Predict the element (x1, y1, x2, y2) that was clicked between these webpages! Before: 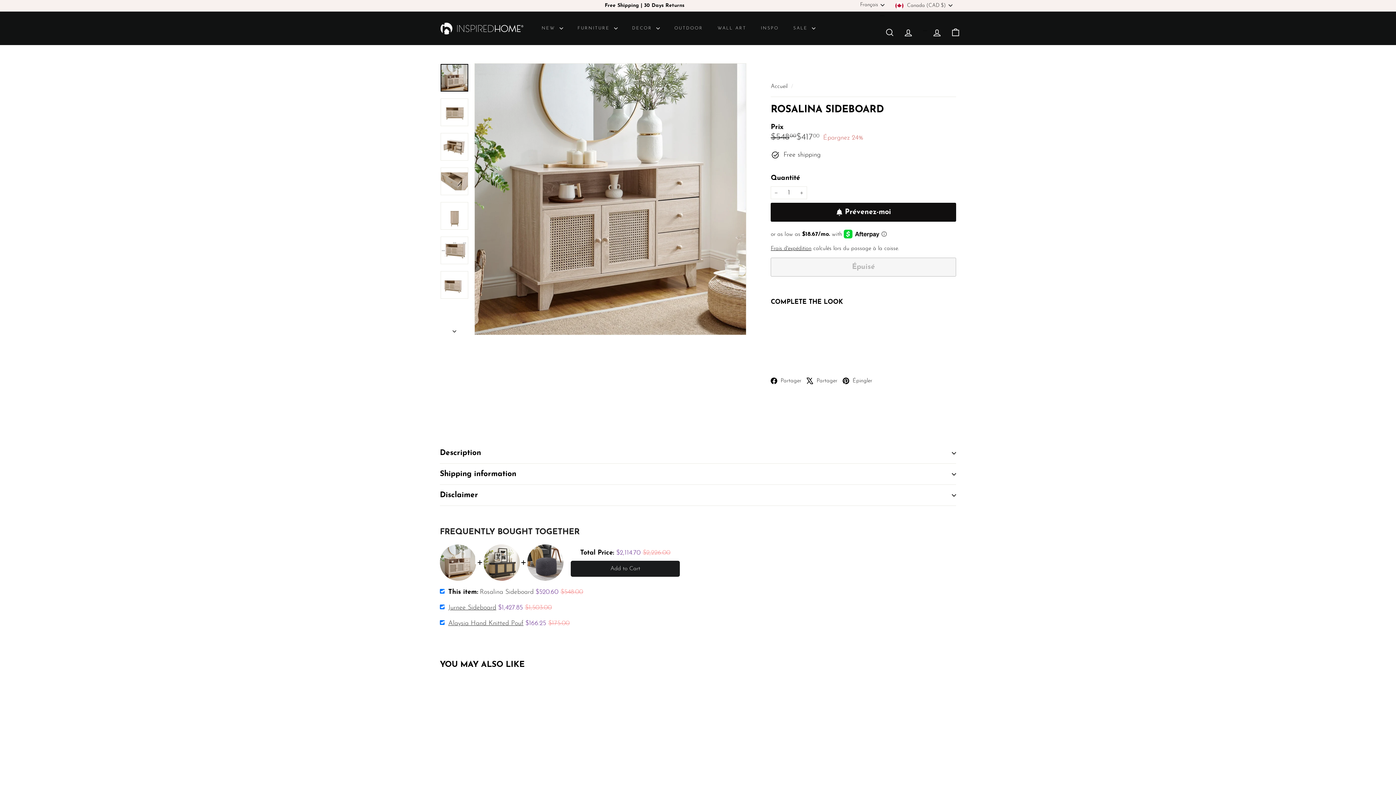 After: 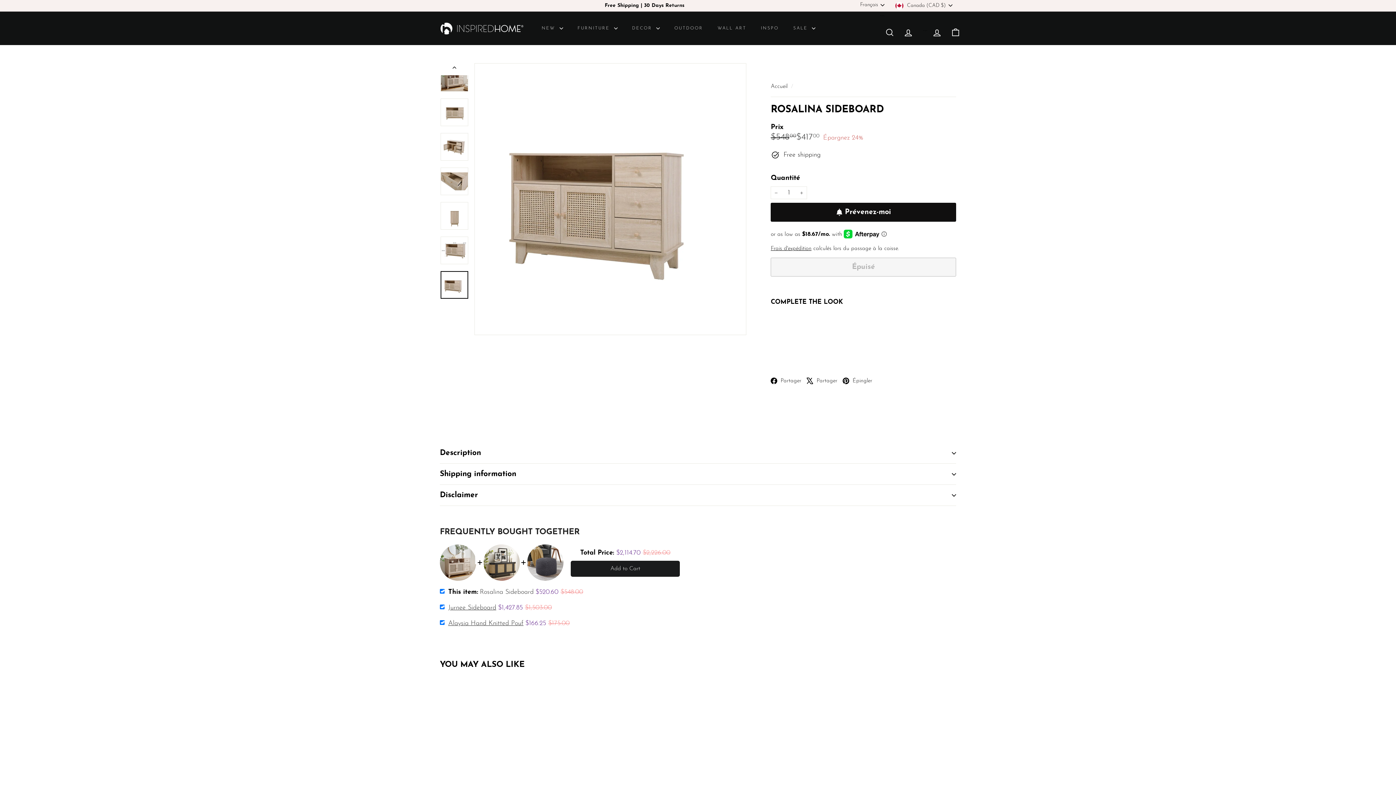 Action: bbox: (440, 271, 468, 298)